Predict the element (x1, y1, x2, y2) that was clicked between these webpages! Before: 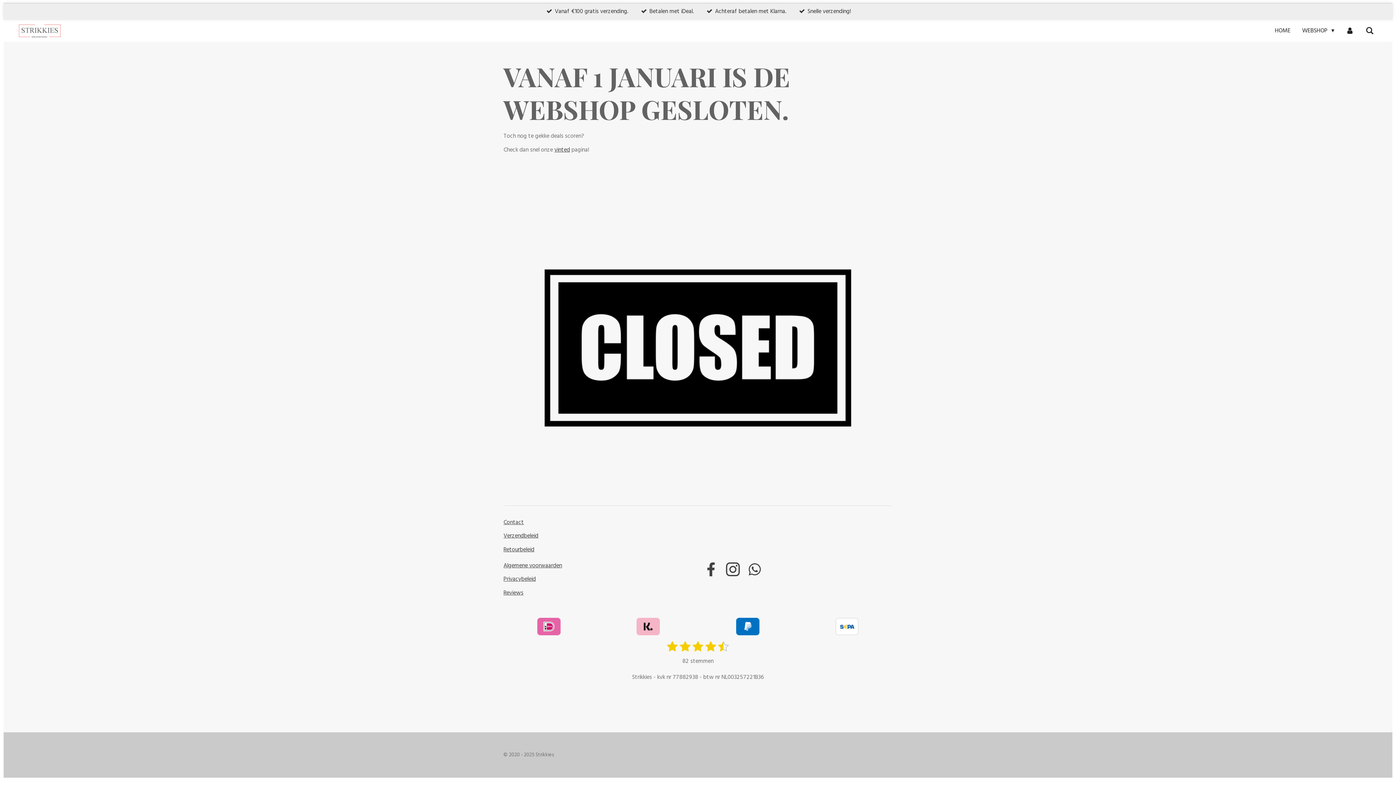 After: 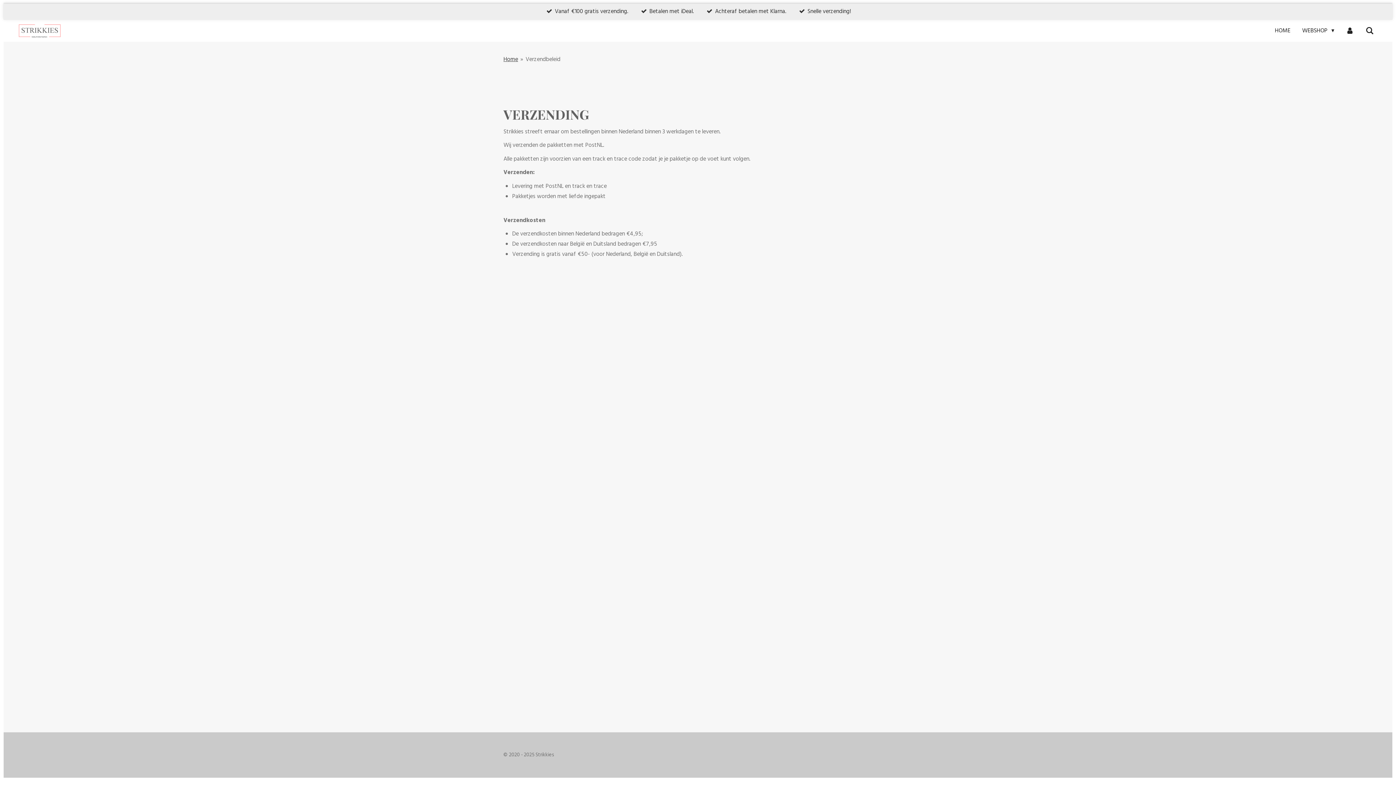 Action: label: Verzendbeleid bbox: (503, 531, 538, 541)